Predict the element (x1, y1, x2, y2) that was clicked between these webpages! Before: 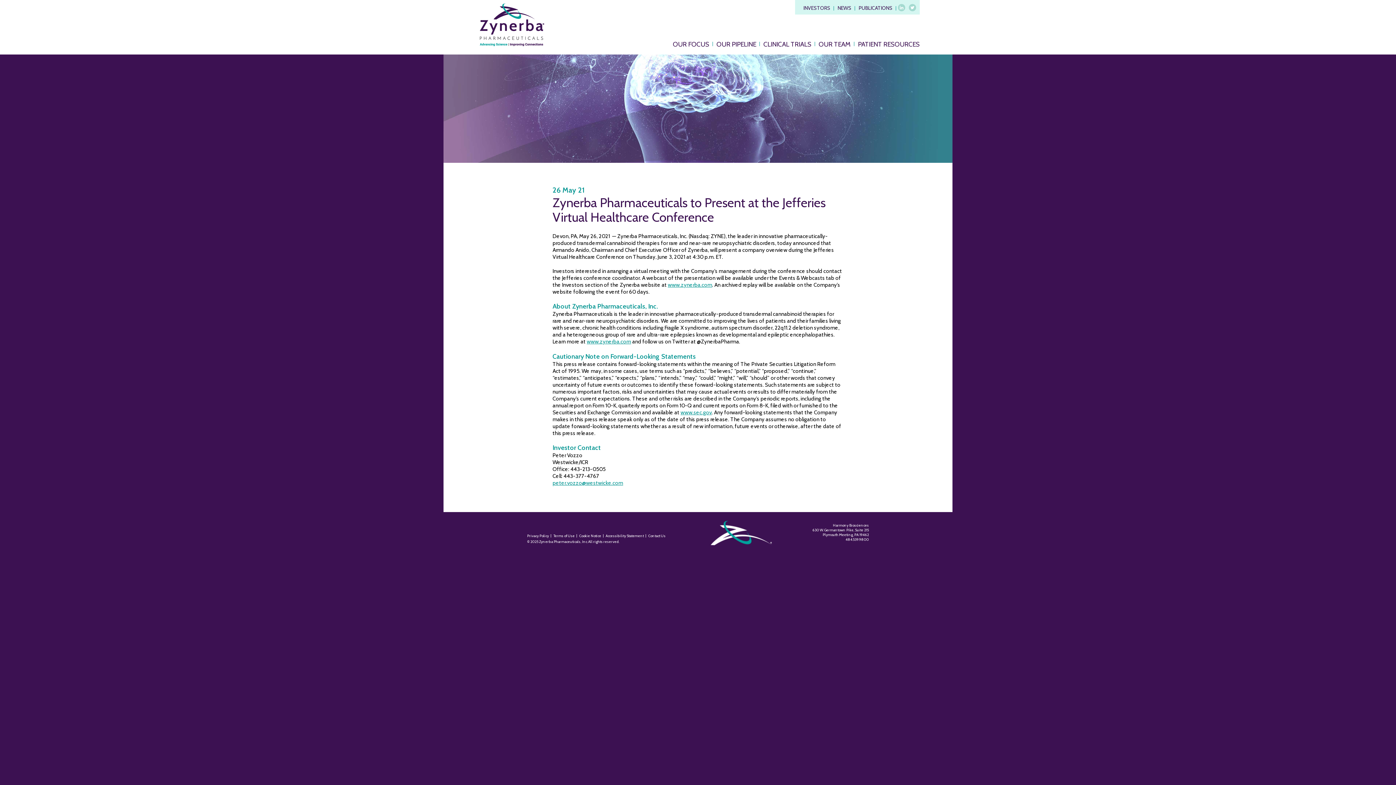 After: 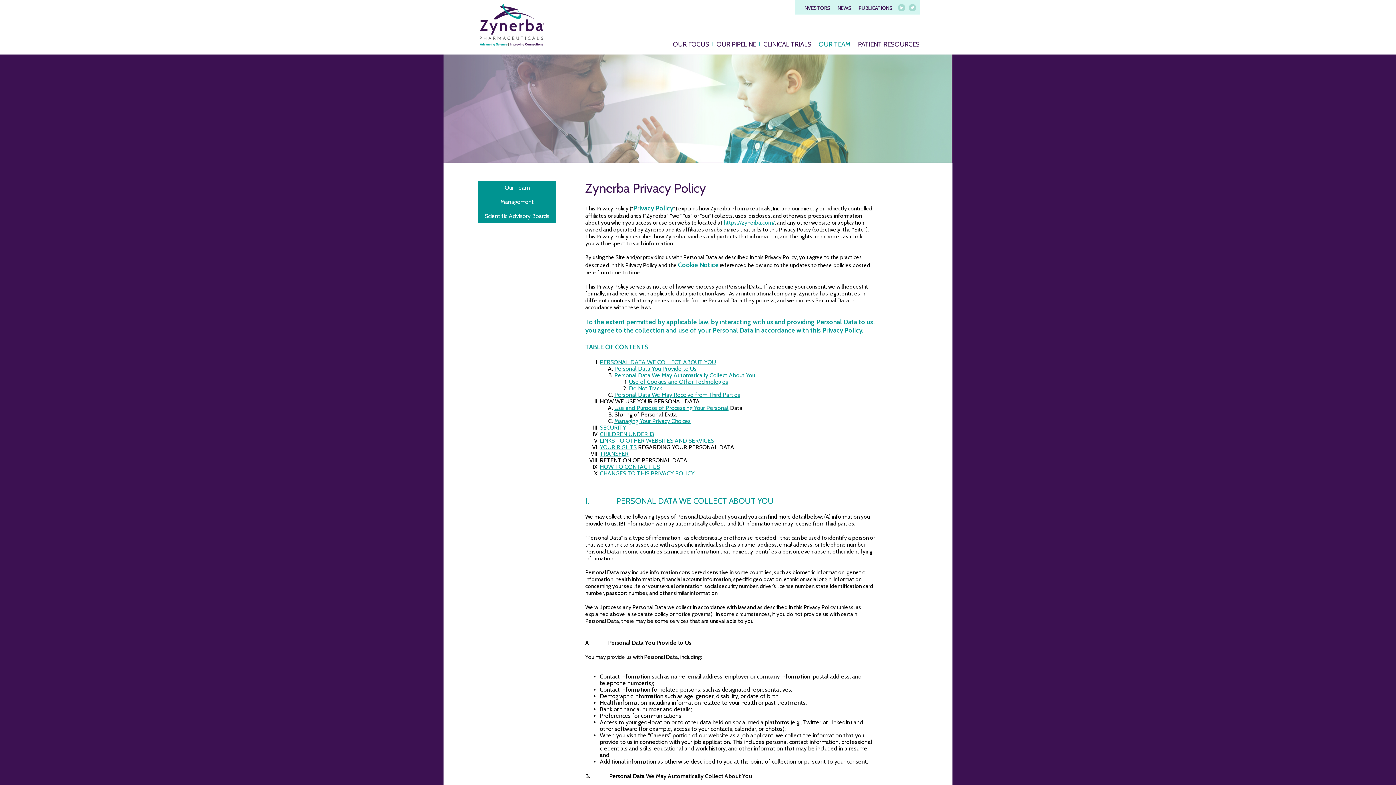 Action: label: Privacy Policy bbox: (527, 533, 553, 538)